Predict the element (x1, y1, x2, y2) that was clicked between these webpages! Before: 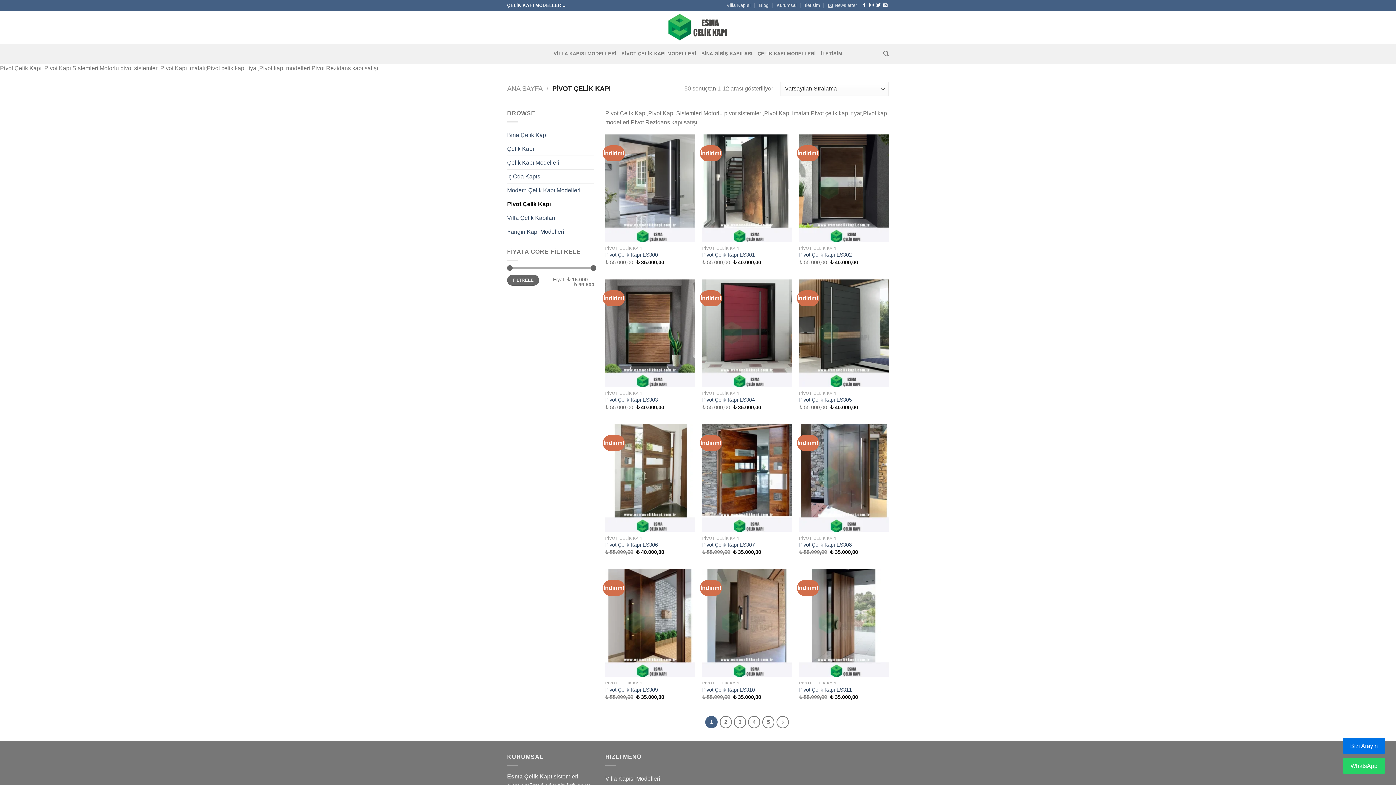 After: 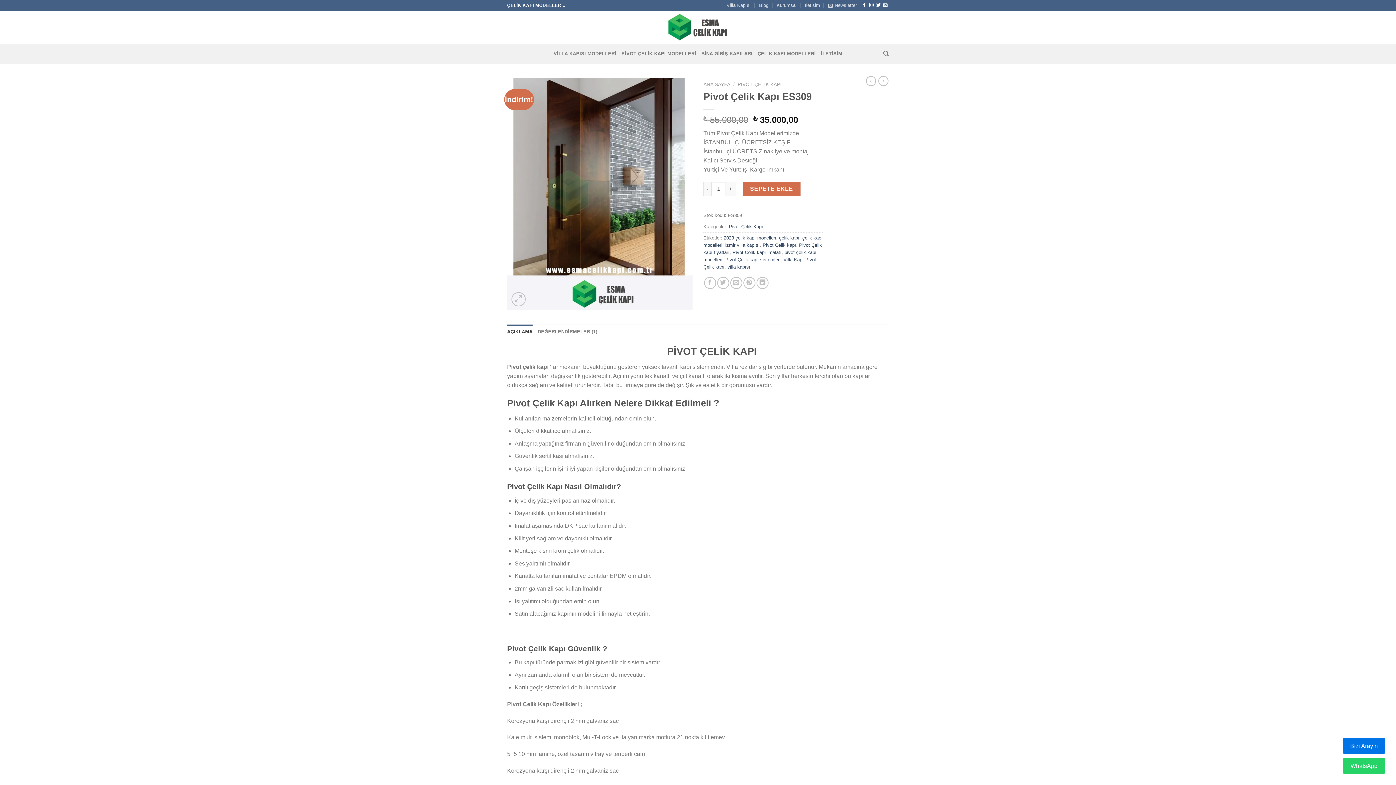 Action: label: Pivot Çelik Kapı ES309 bbox: (605, 686, 658, 693)